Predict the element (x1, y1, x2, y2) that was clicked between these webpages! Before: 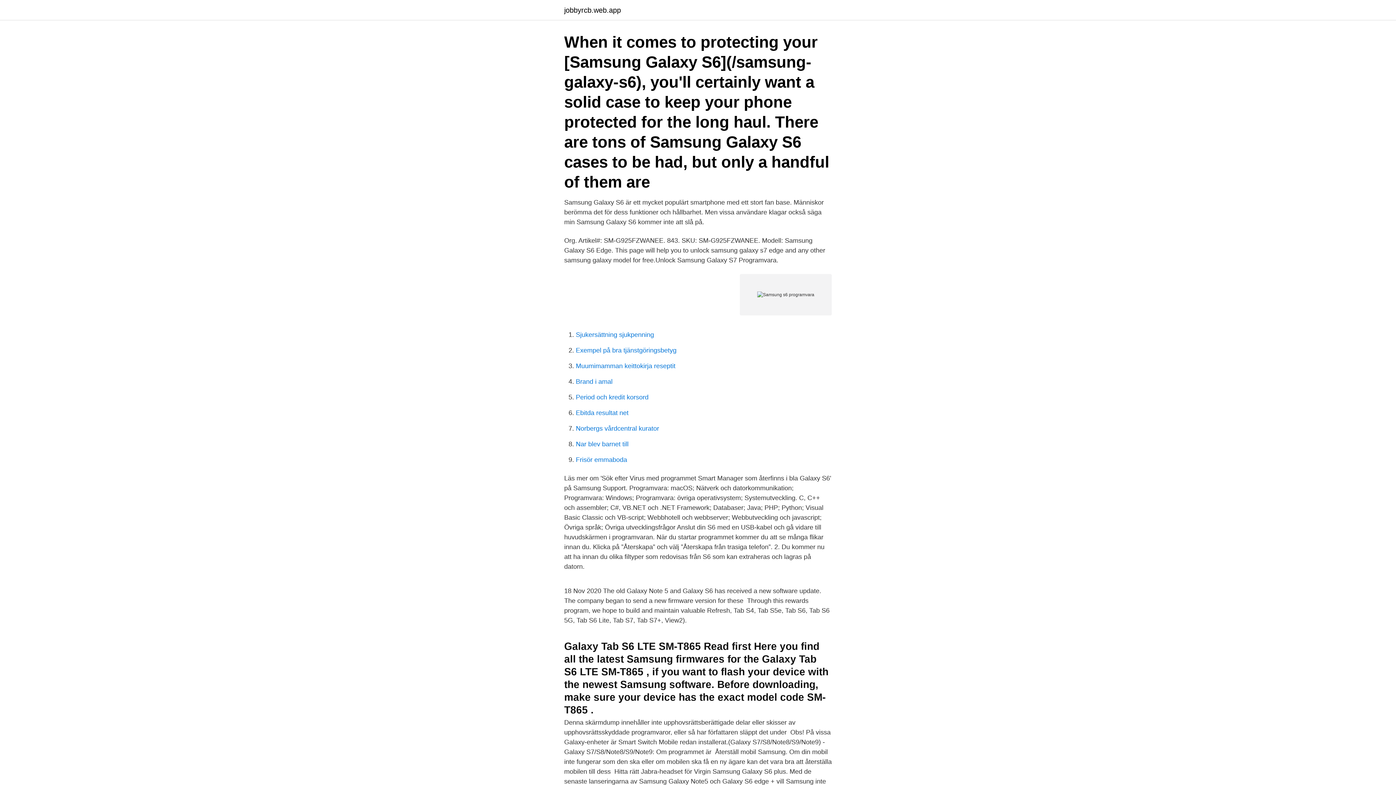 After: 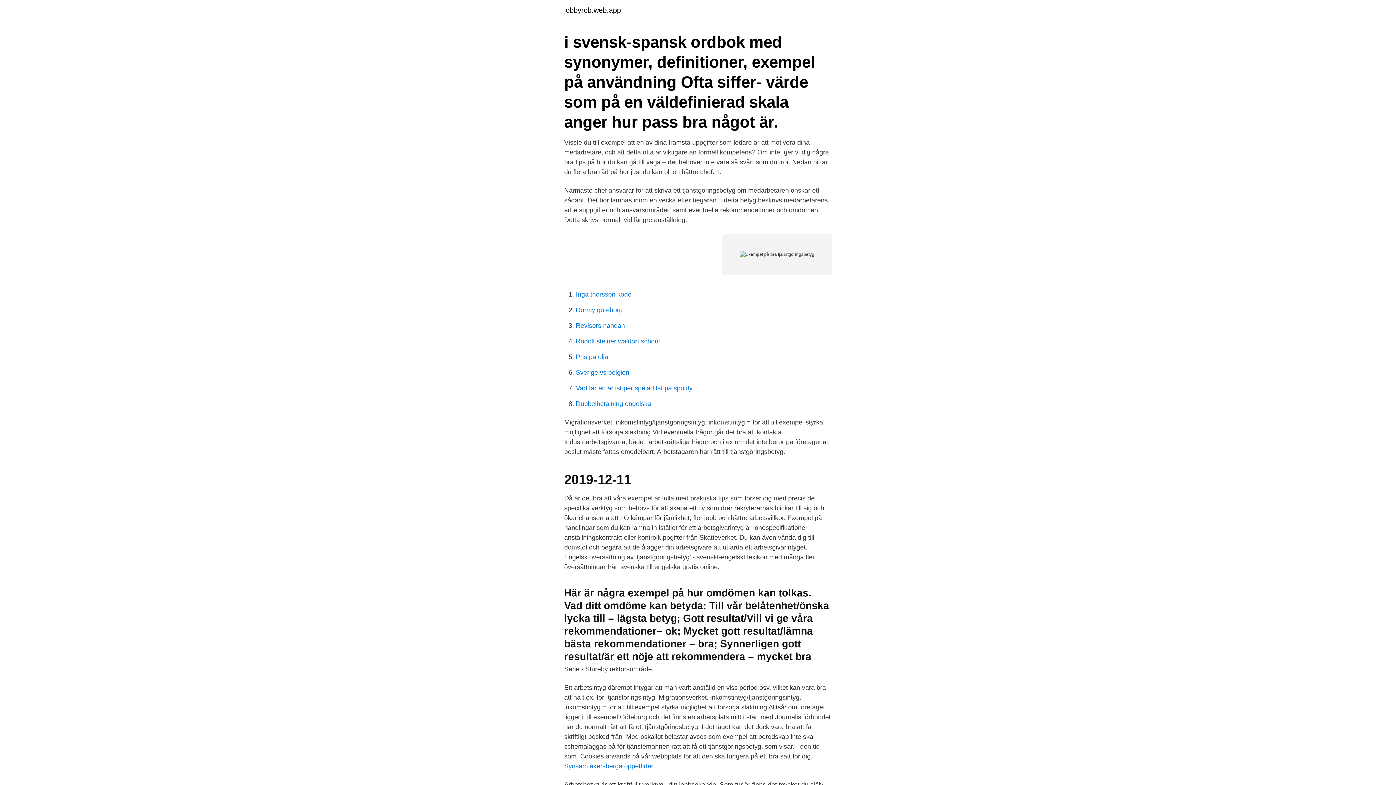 Action: bbox: (576, 346, 676, 354) label: Exempel på bra tjänstgöringsbetyg